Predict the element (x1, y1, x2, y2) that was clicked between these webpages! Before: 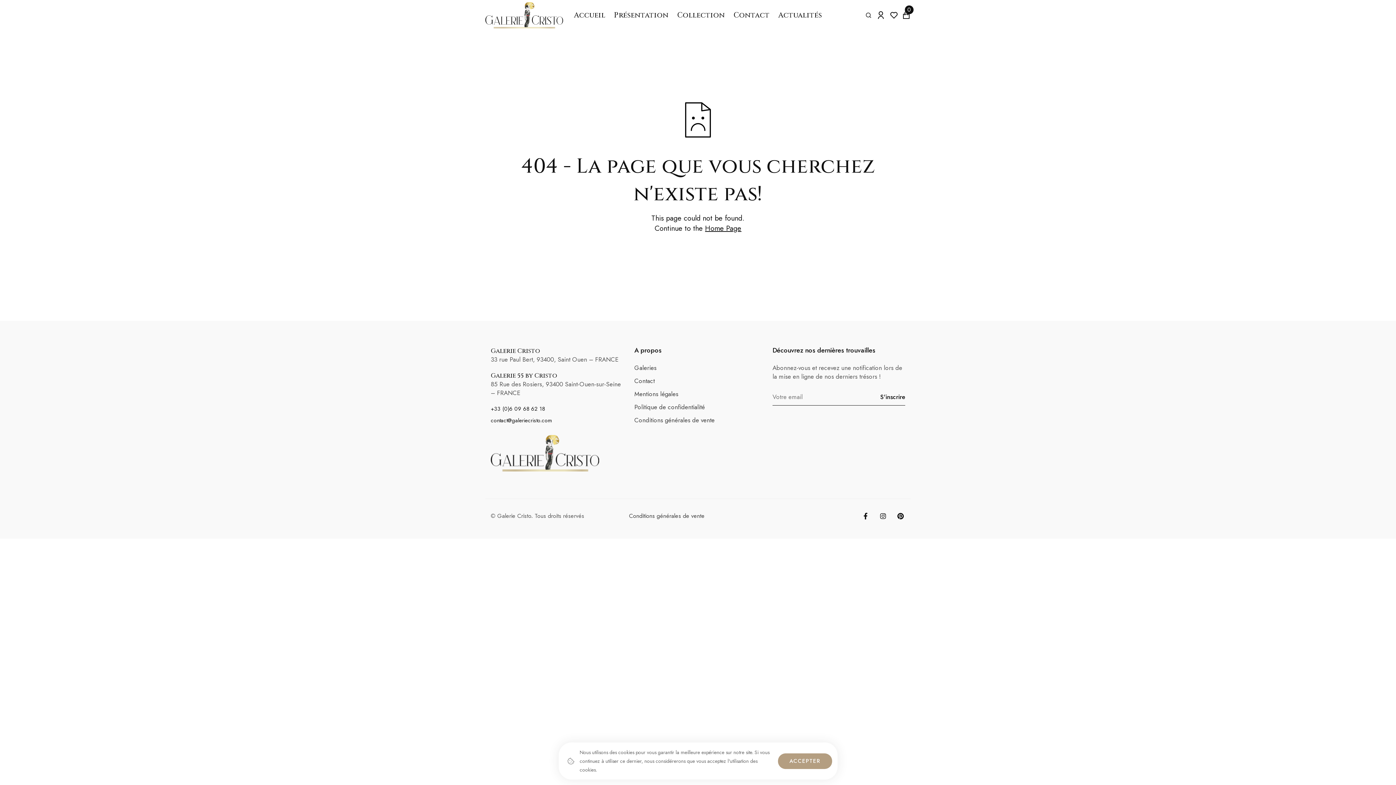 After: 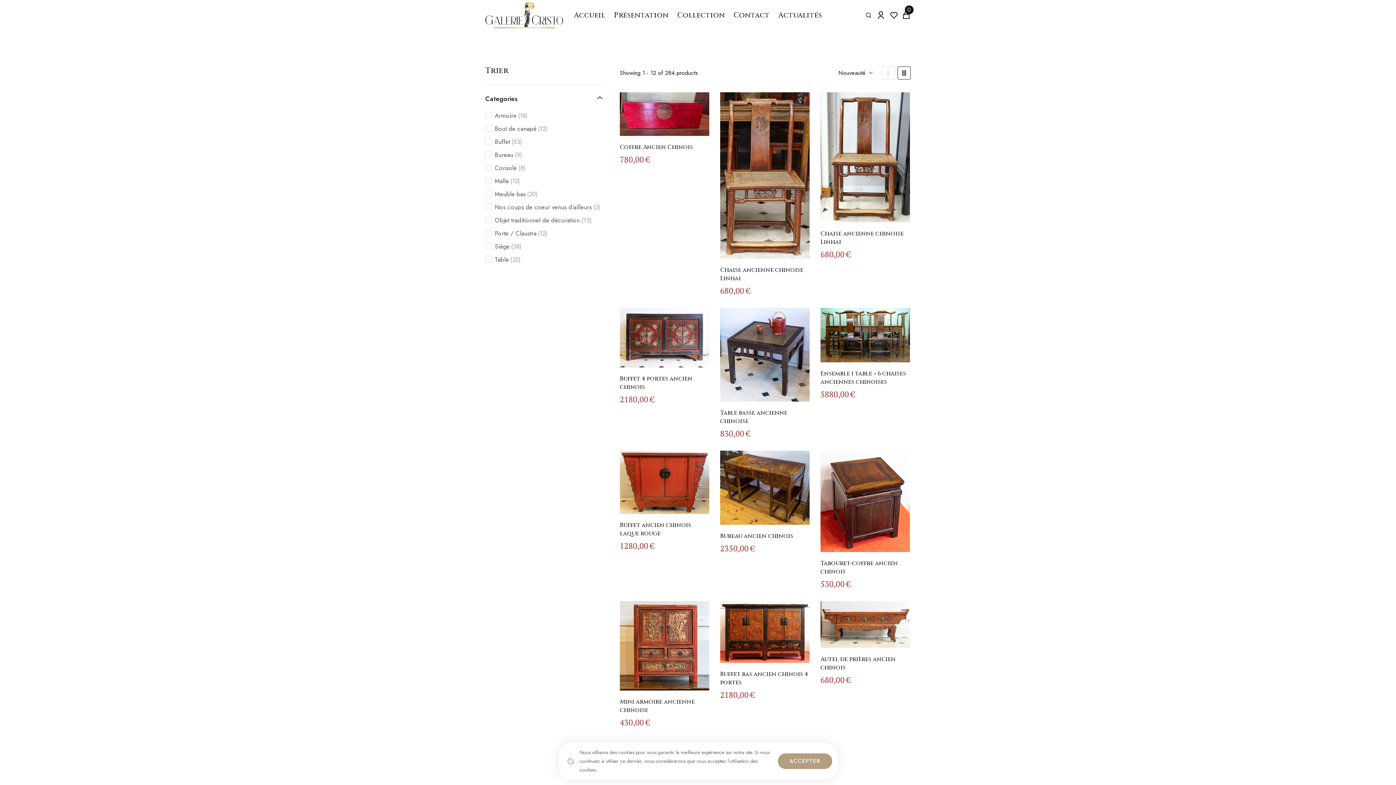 Action: bbox: (673, 4, 729, 26) label: Collection